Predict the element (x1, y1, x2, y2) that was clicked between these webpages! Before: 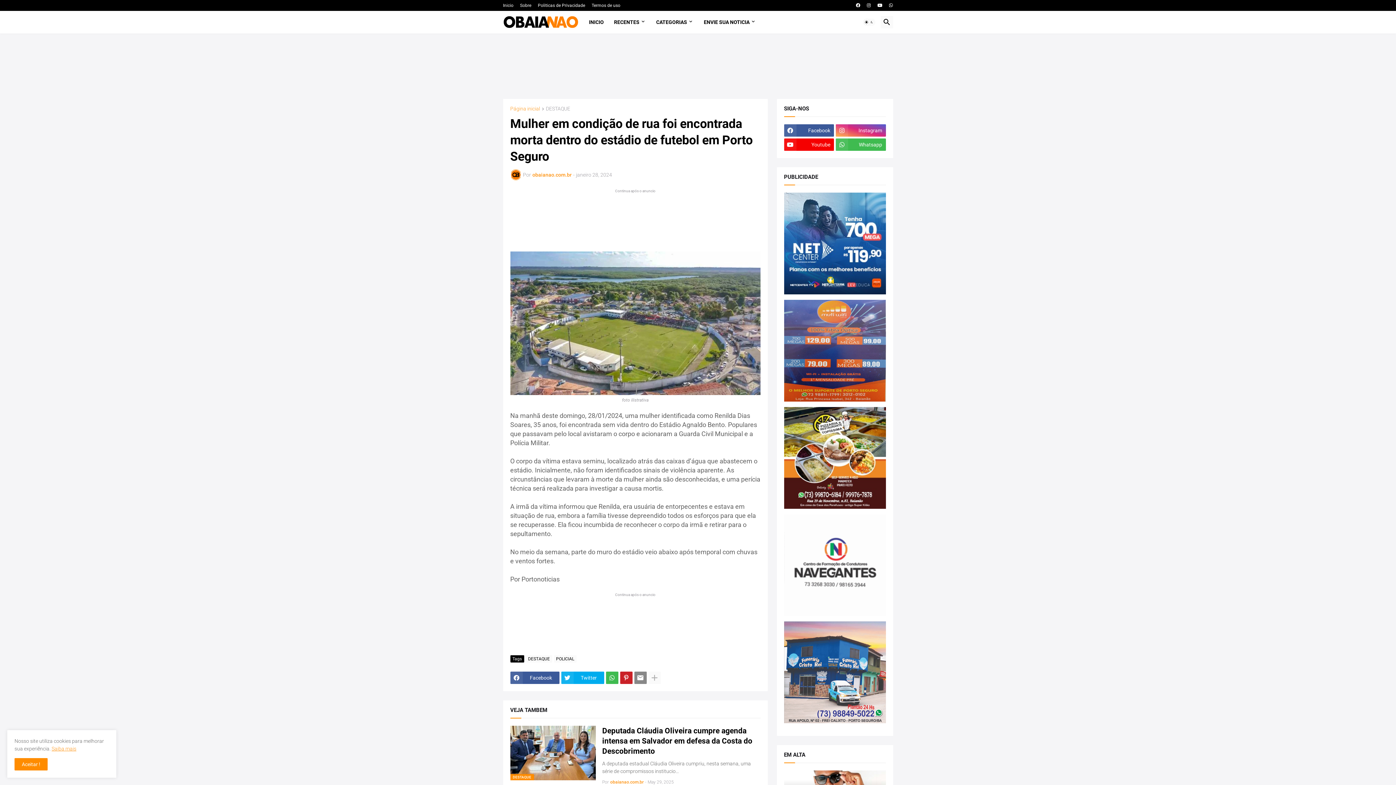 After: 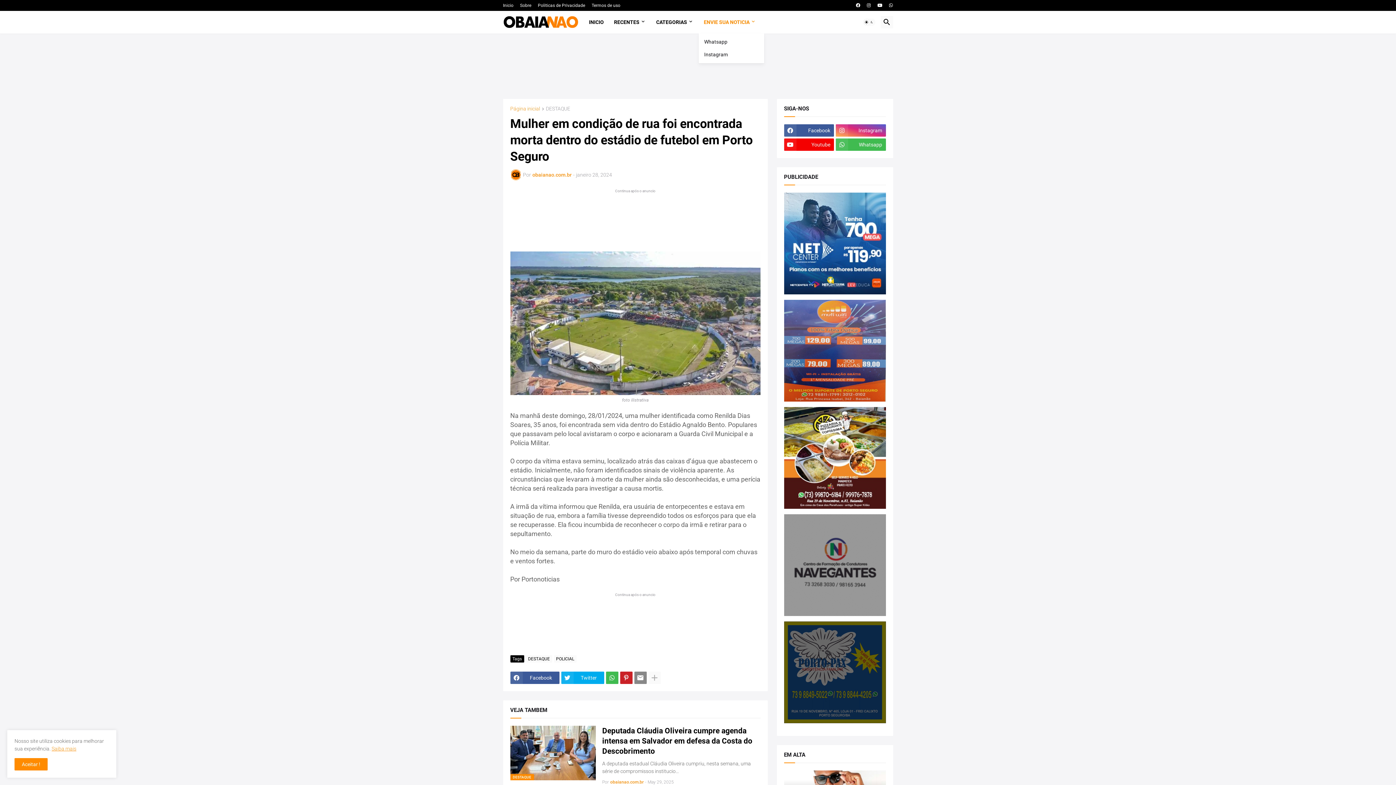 Action: label: ENVIE SUA NOTICIA bbox: (698, 10, 761, 33)